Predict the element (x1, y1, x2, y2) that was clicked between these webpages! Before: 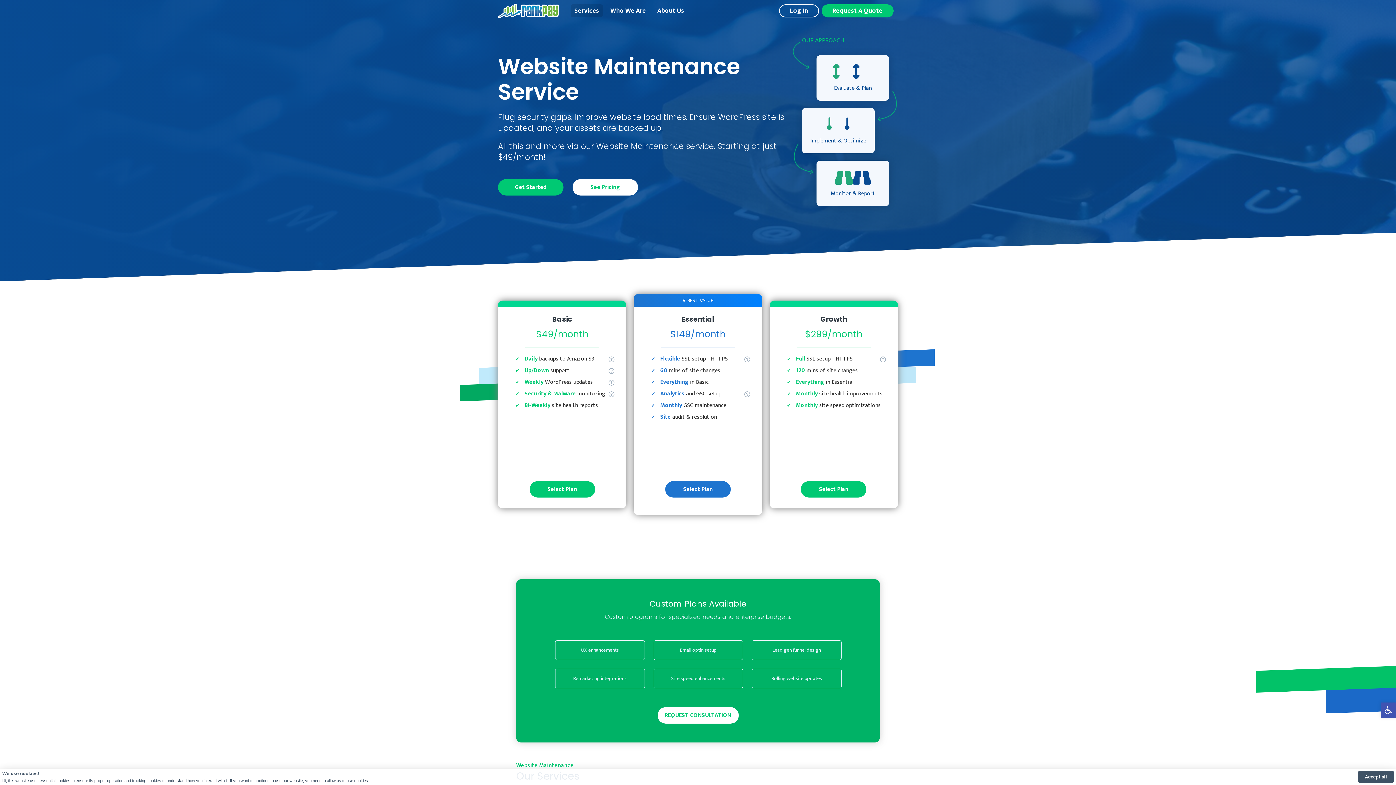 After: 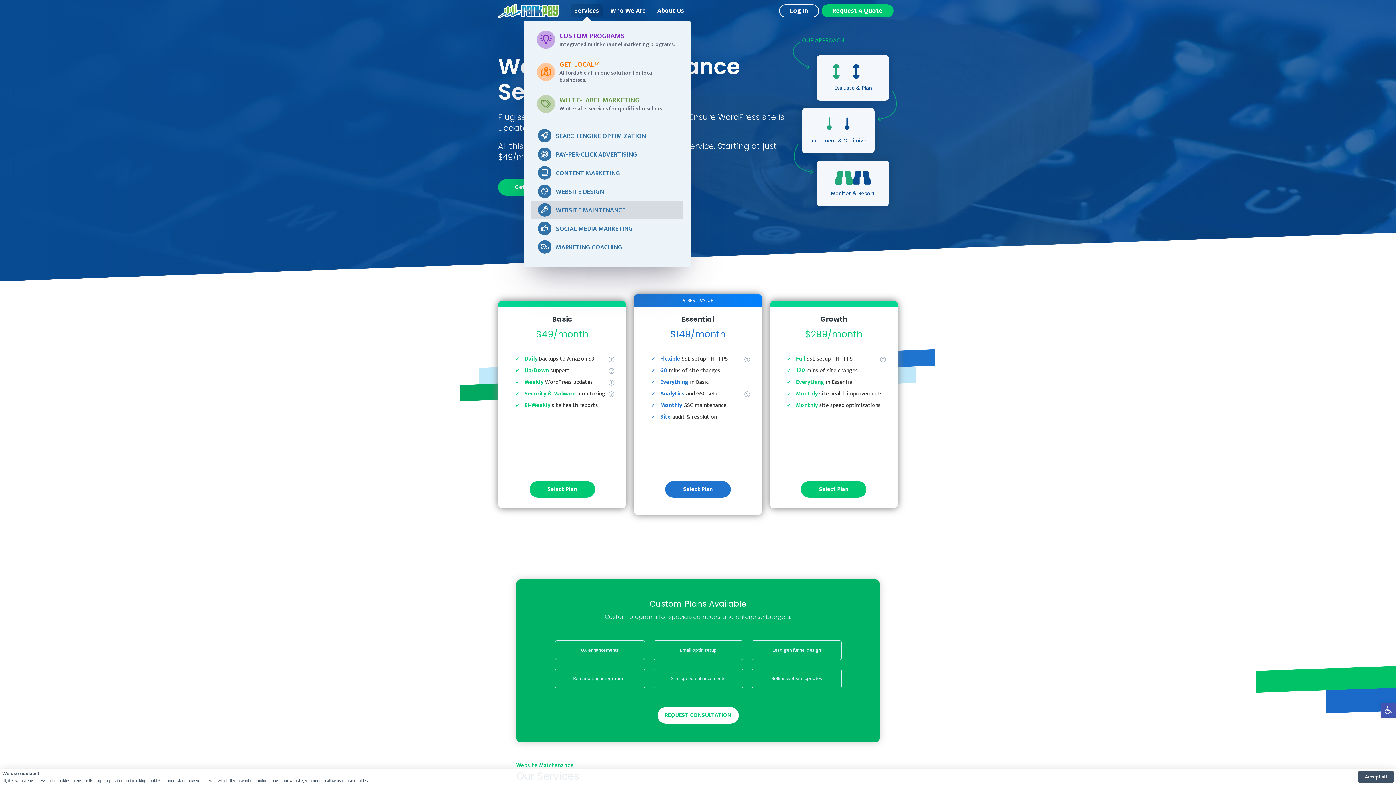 Action: bbox: (570, 4, 602, 17) label: Services